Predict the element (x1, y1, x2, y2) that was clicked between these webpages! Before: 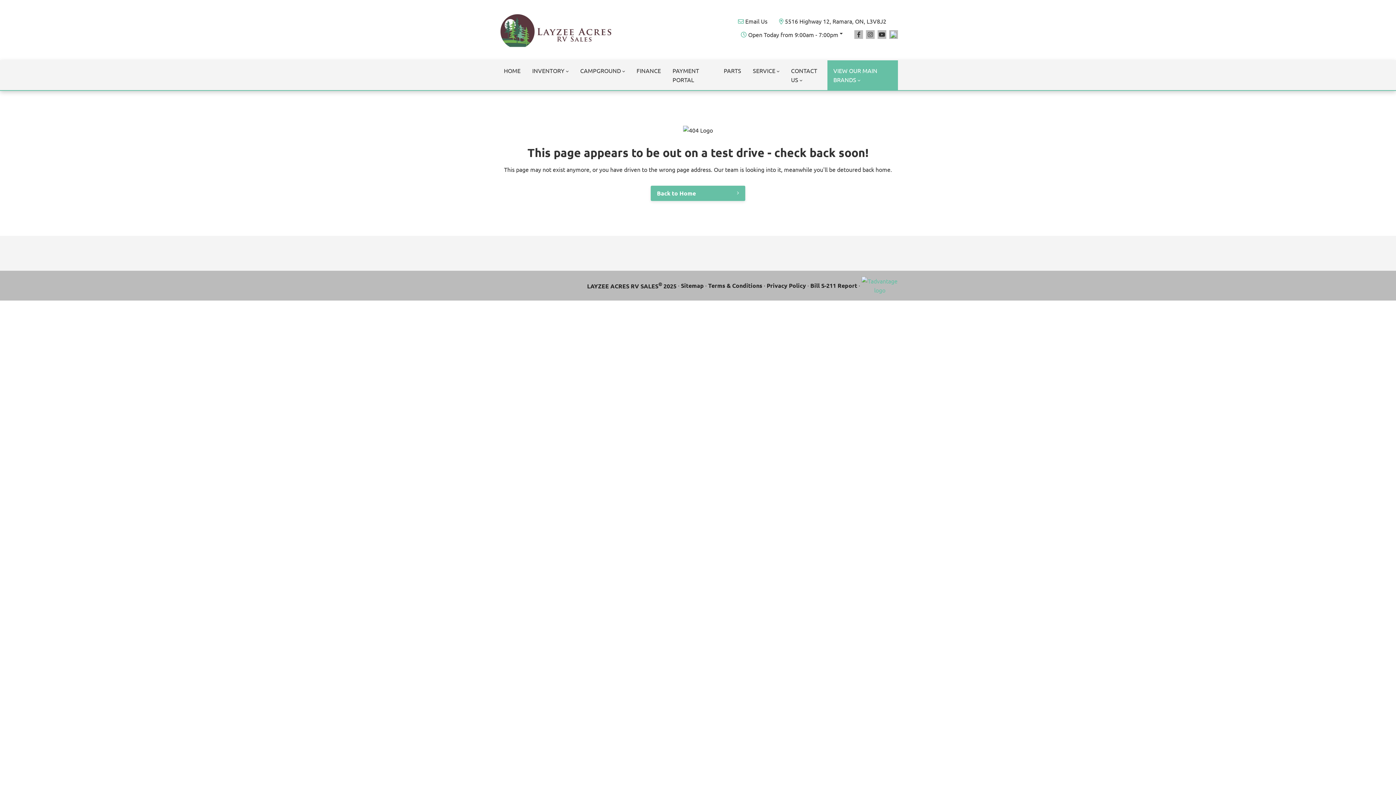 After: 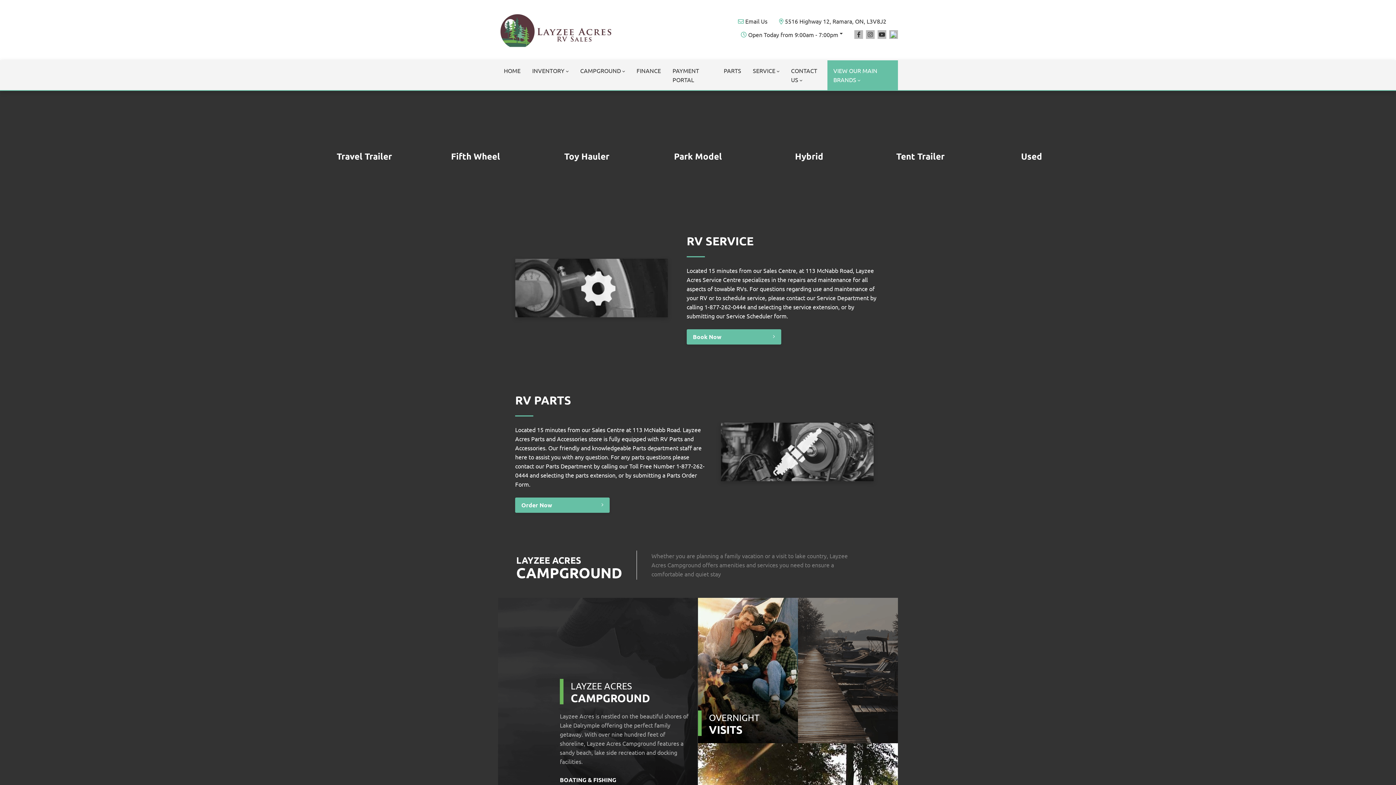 Action: label: HOME bbox: (498, 60, 526, 90)